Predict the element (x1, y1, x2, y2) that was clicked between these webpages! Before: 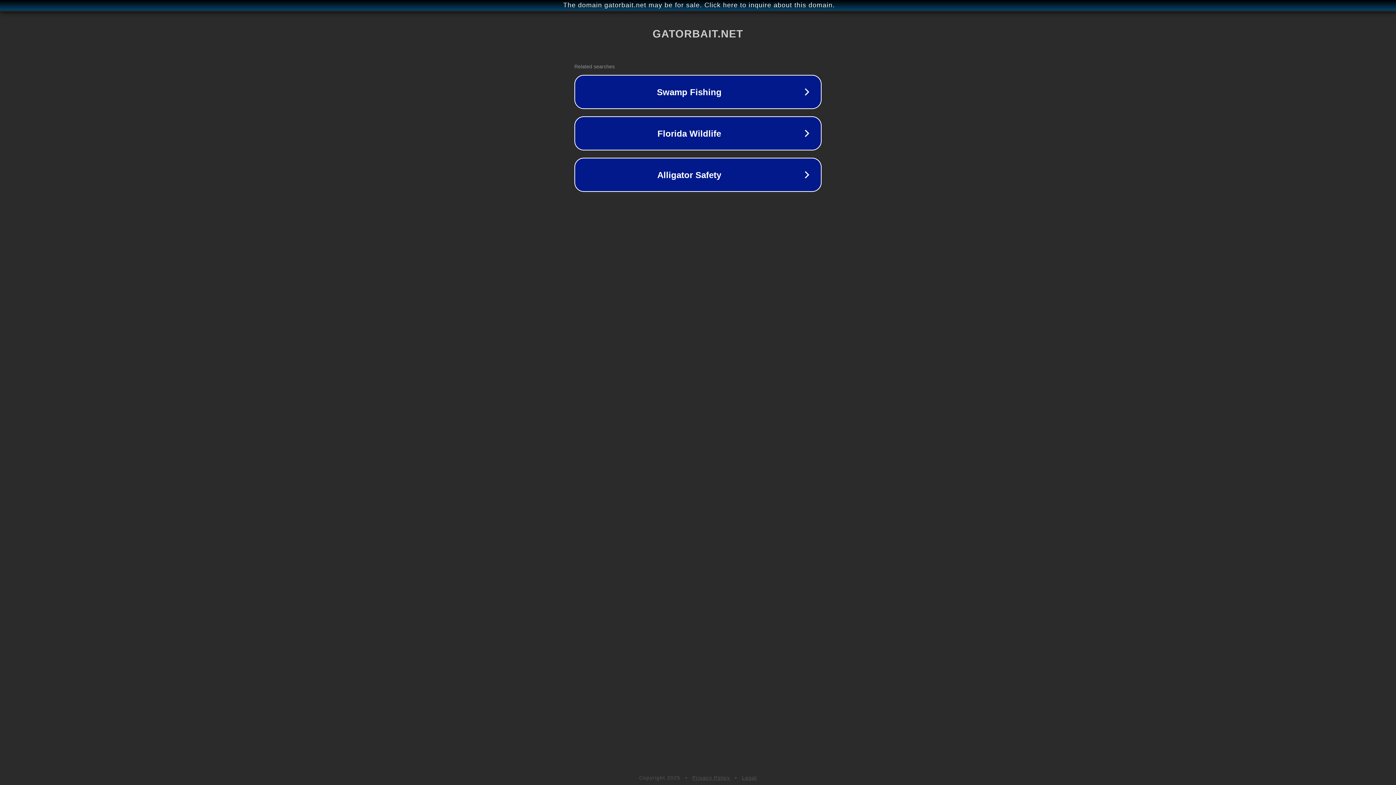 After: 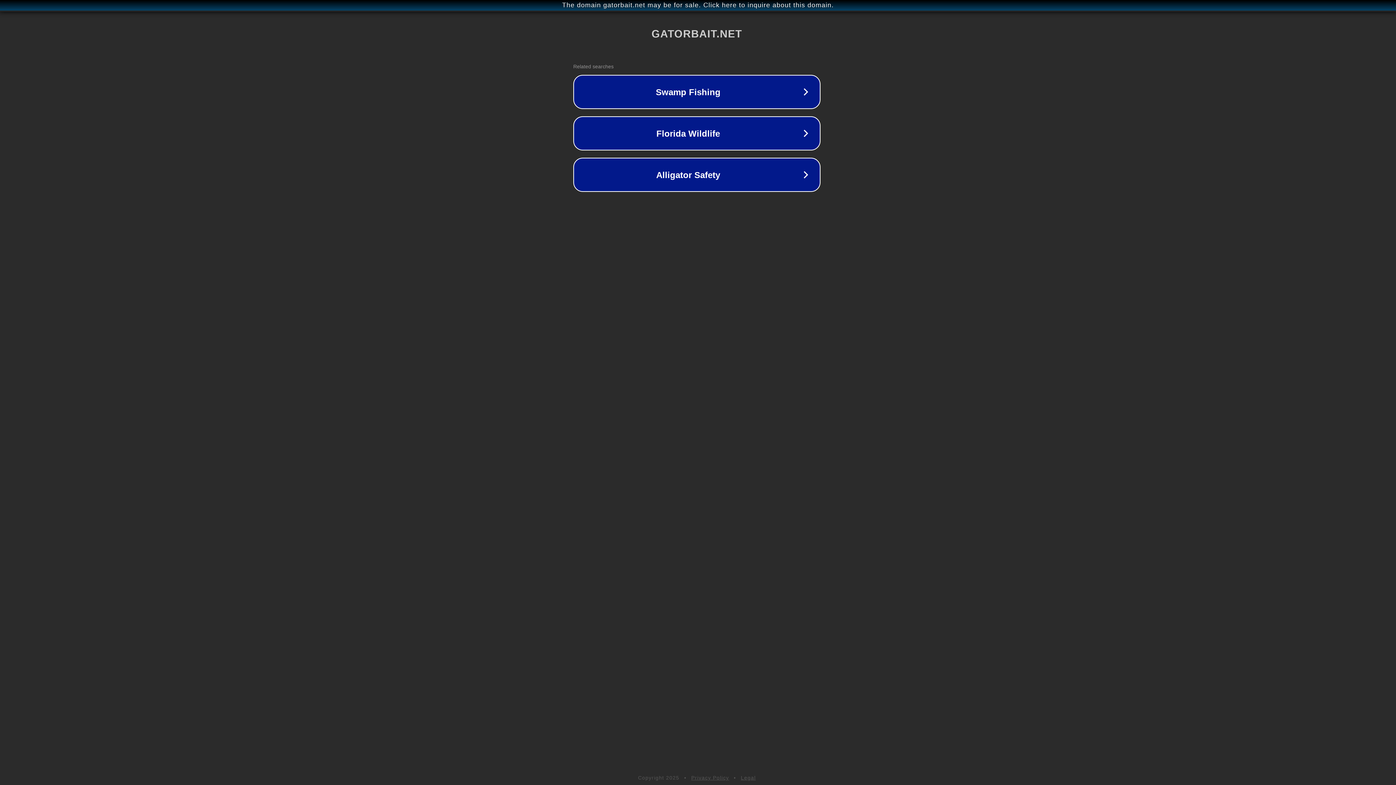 Action: bbox: (1, 1, 1397, 9) label: The domain gatorbait.net may be for sale. Click here to inquire about this domain.